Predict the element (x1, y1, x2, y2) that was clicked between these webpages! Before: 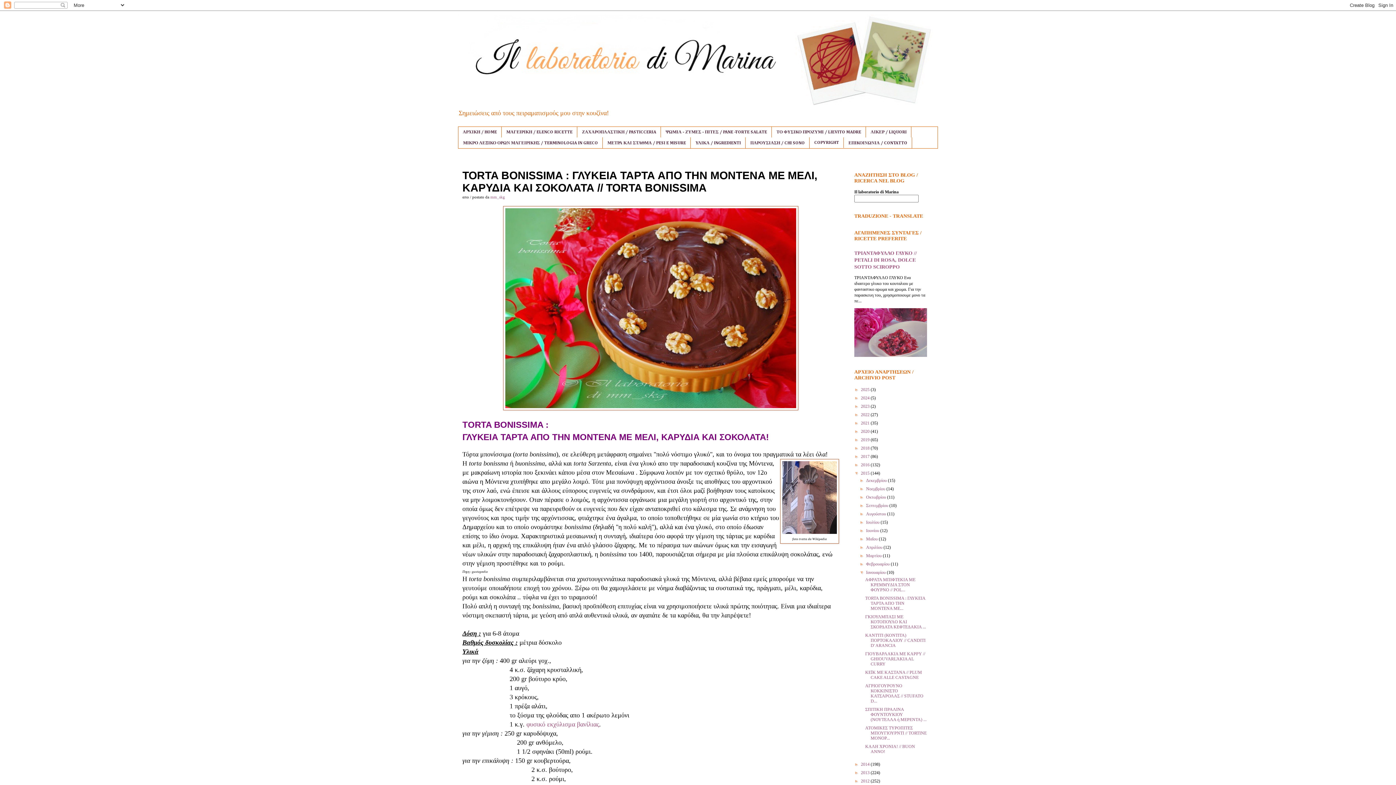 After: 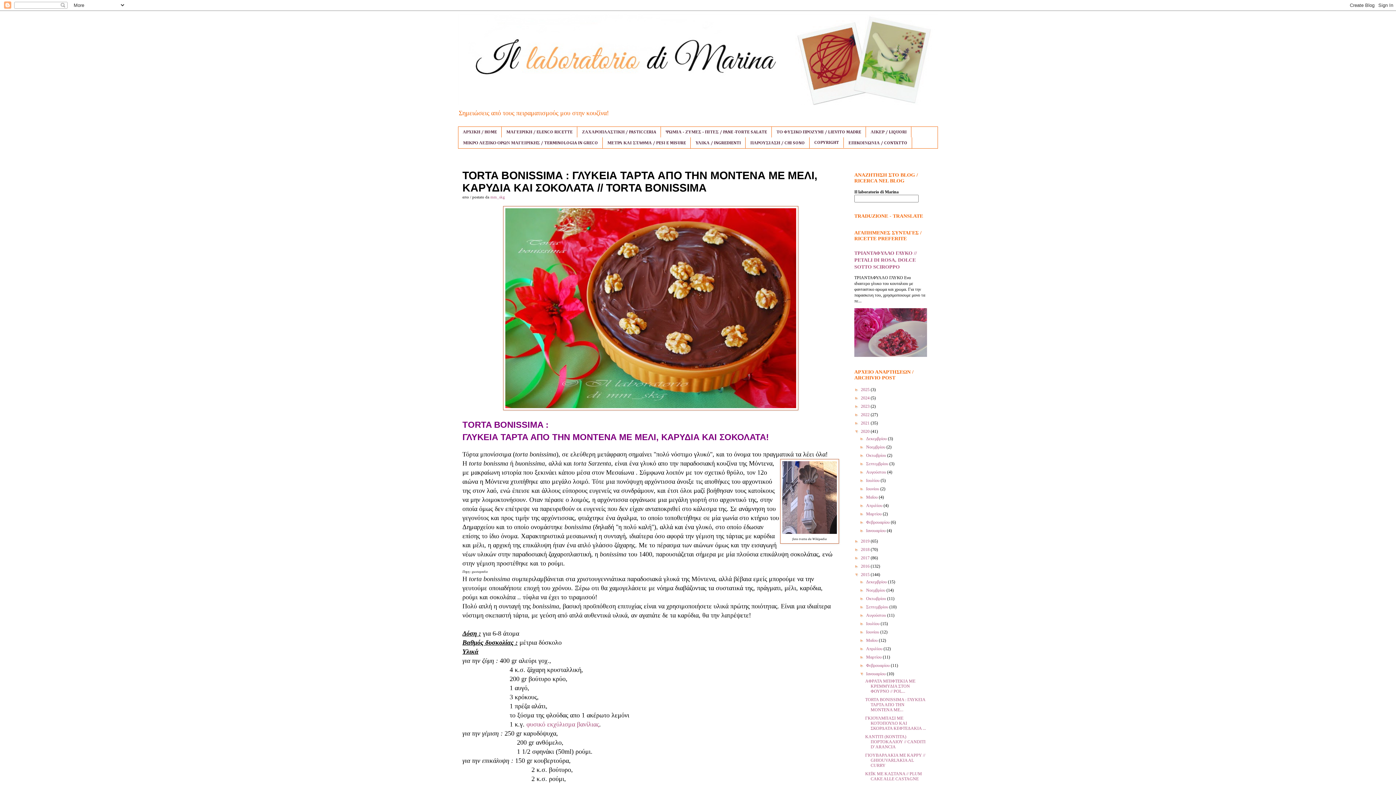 Action: bbox: (854, 428, 861, 434) label: ►  